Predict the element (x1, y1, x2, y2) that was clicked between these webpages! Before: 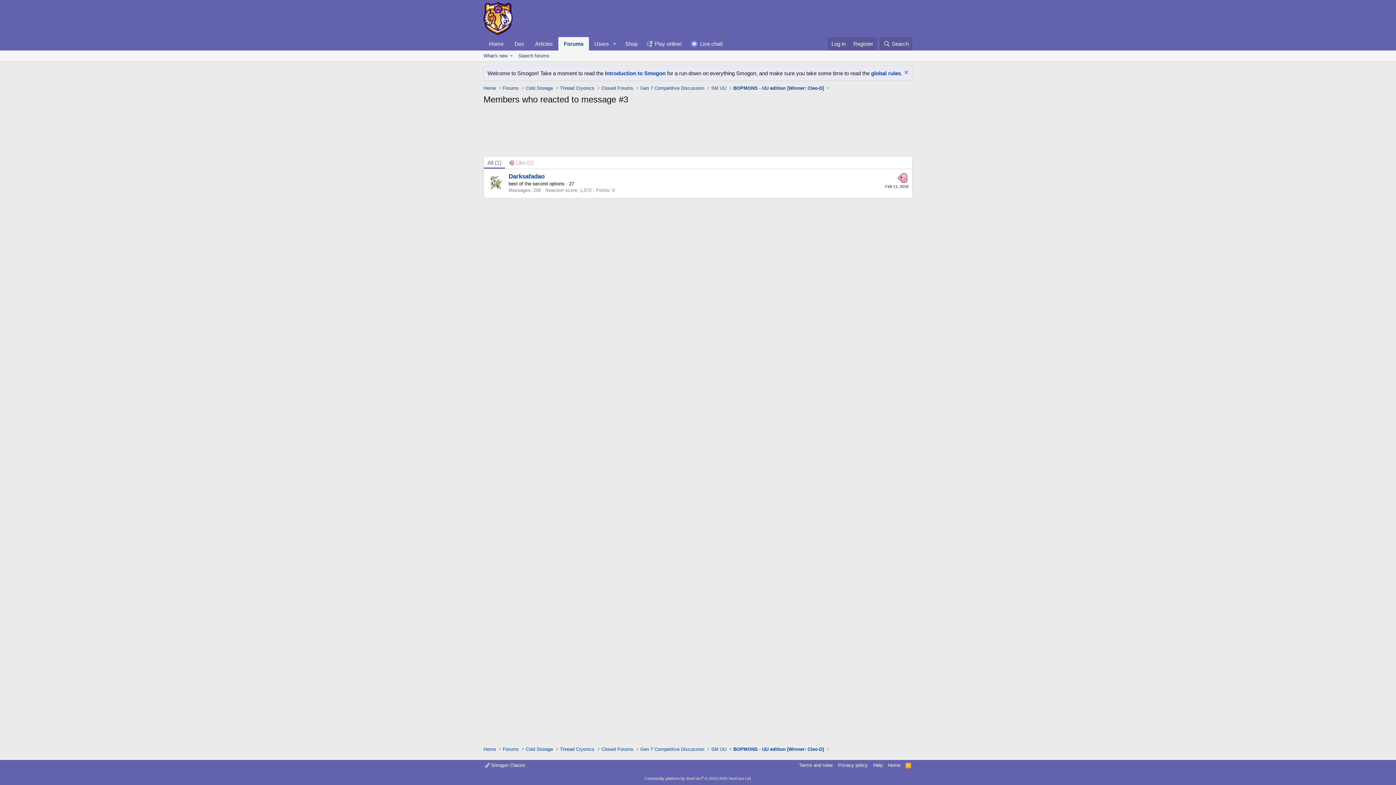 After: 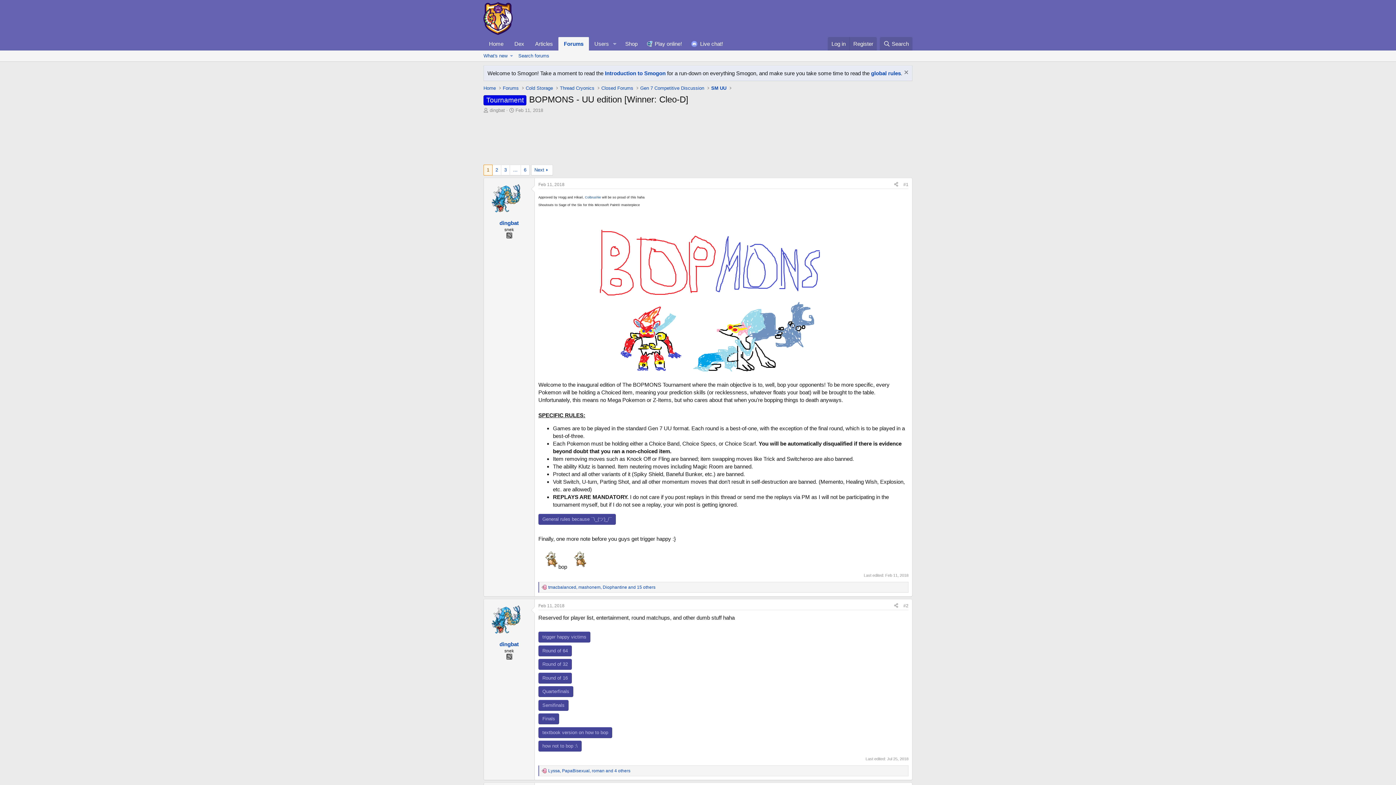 Action: bbox: (731, 745, 825, 754) label: BOPMONS - UU edition [Winner: Cleo-D]